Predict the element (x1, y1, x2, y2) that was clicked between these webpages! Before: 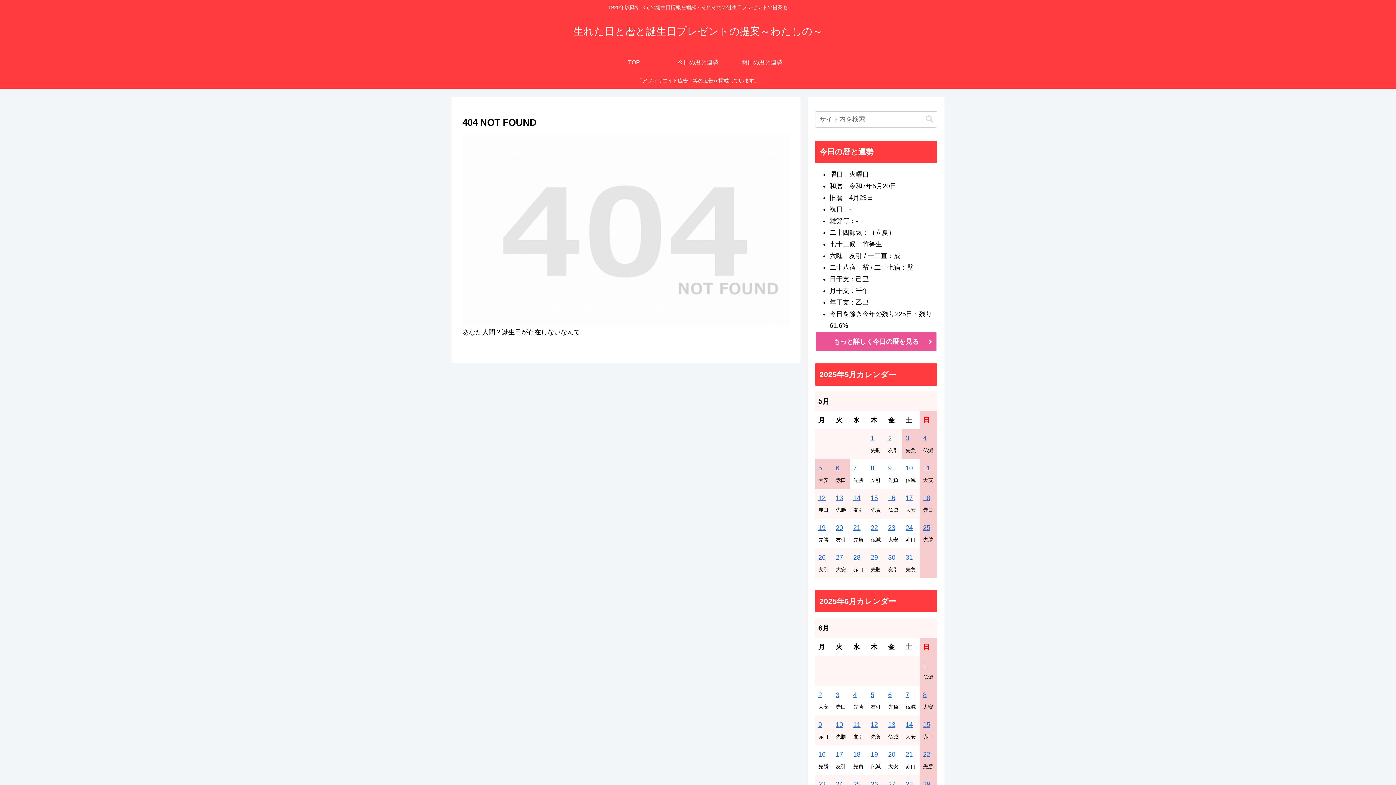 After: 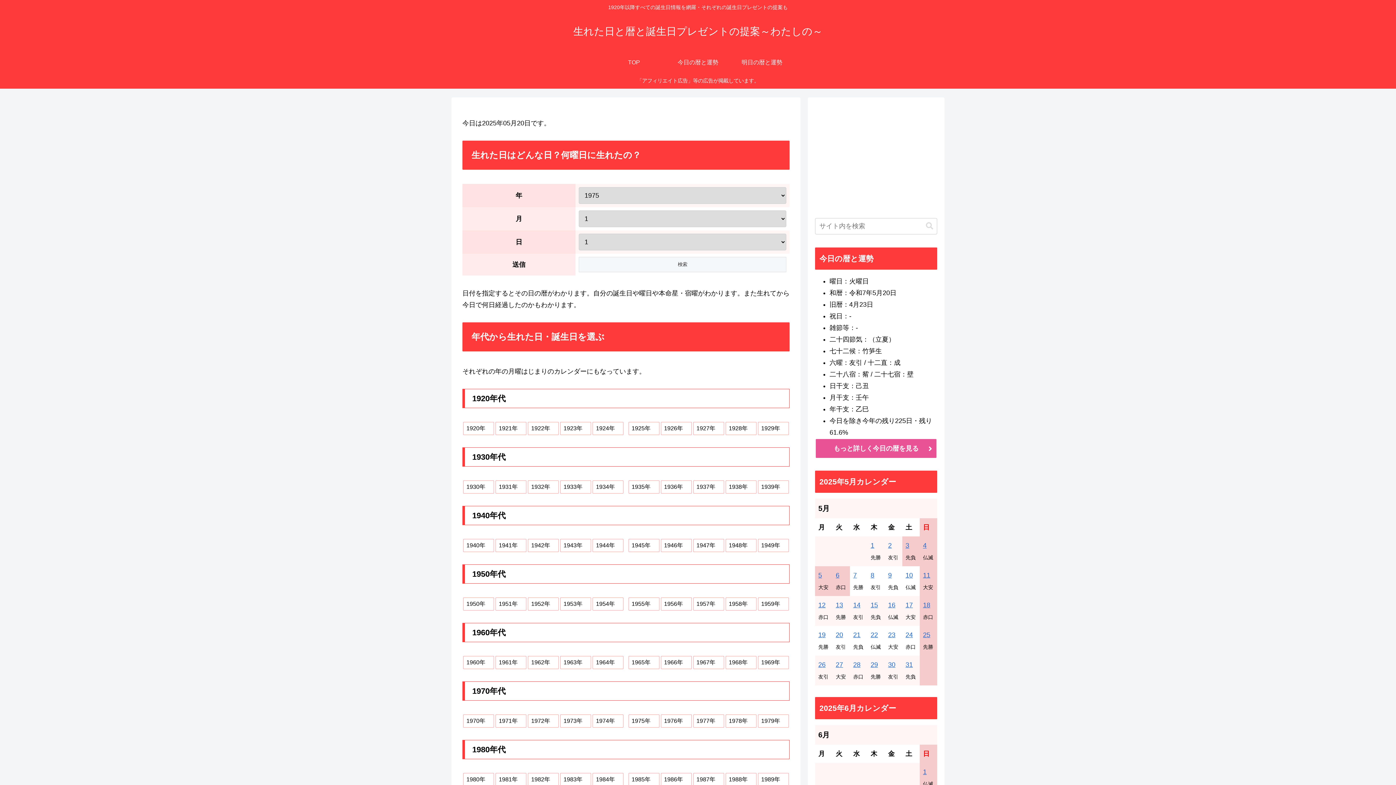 Action: label: TOP bbox: (602, 51, 666, 73)